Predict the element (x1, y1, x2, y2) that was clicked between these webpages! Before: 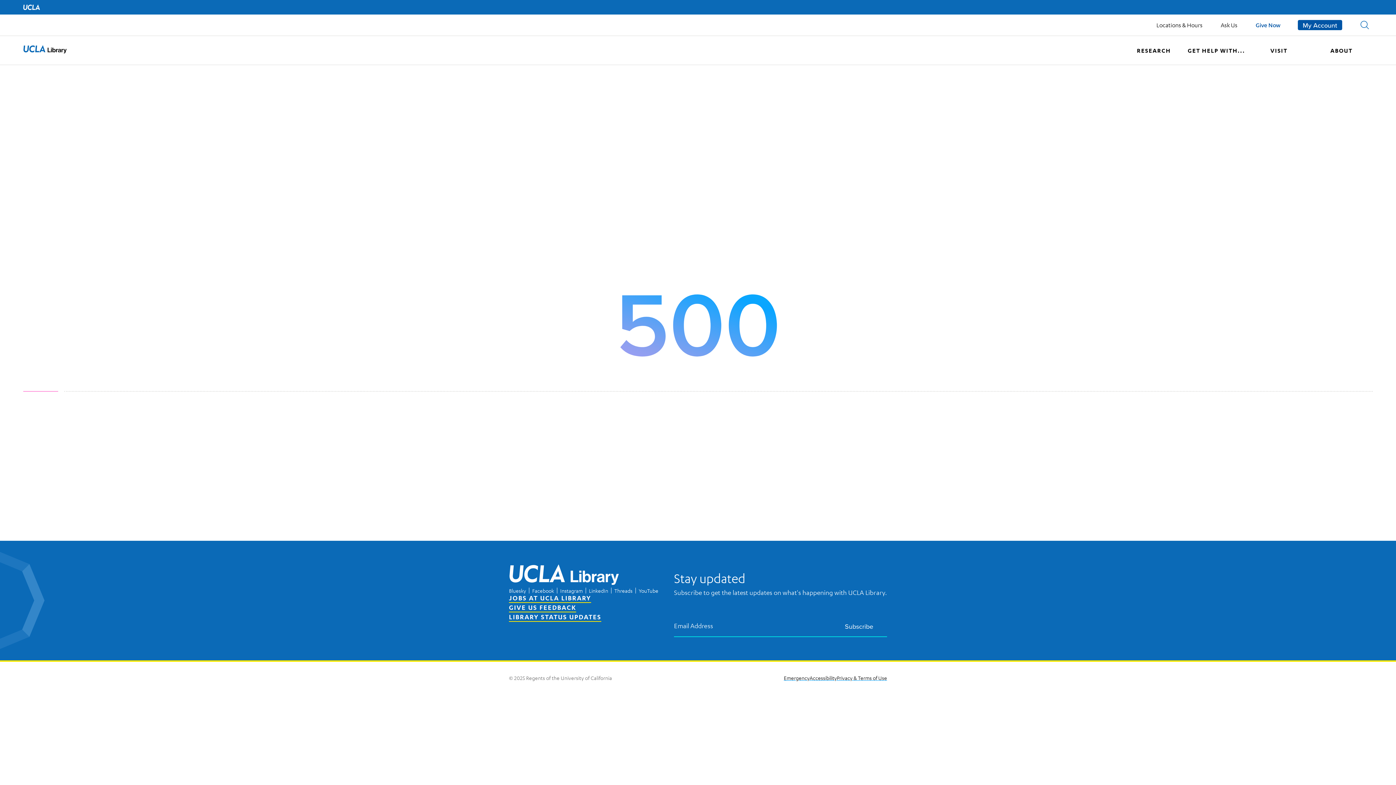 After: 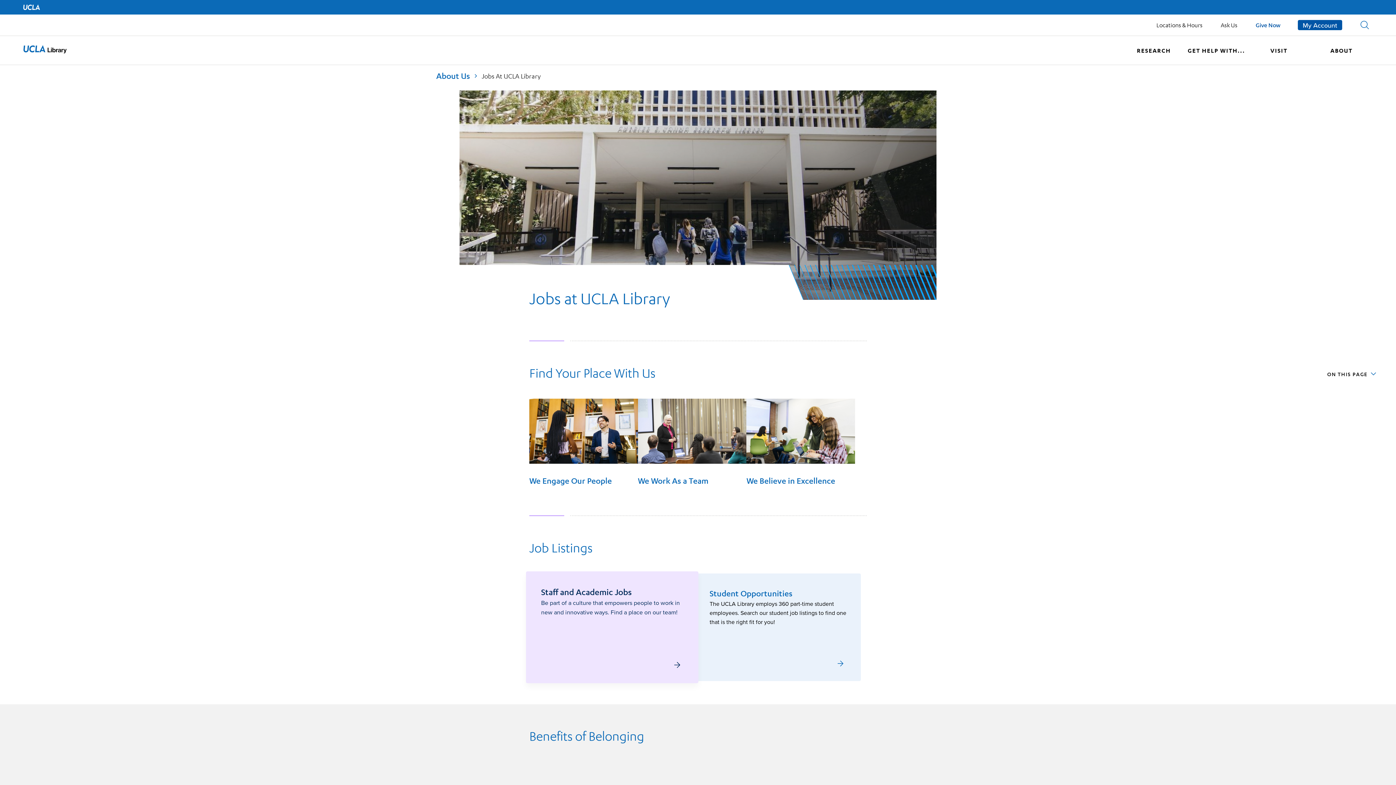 Action: bbox: (509, 594, 591, 602) label: JOBS AT UCLA LIBRARY